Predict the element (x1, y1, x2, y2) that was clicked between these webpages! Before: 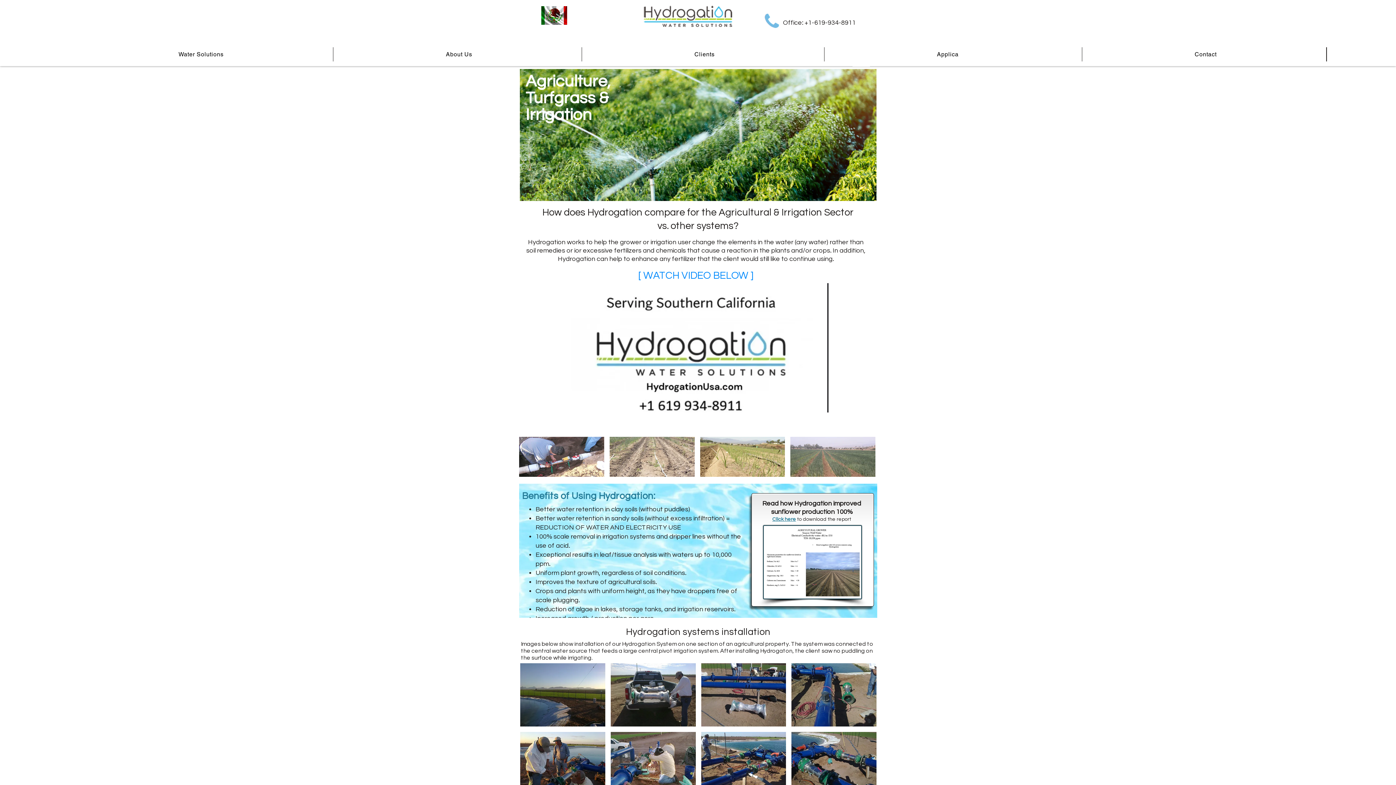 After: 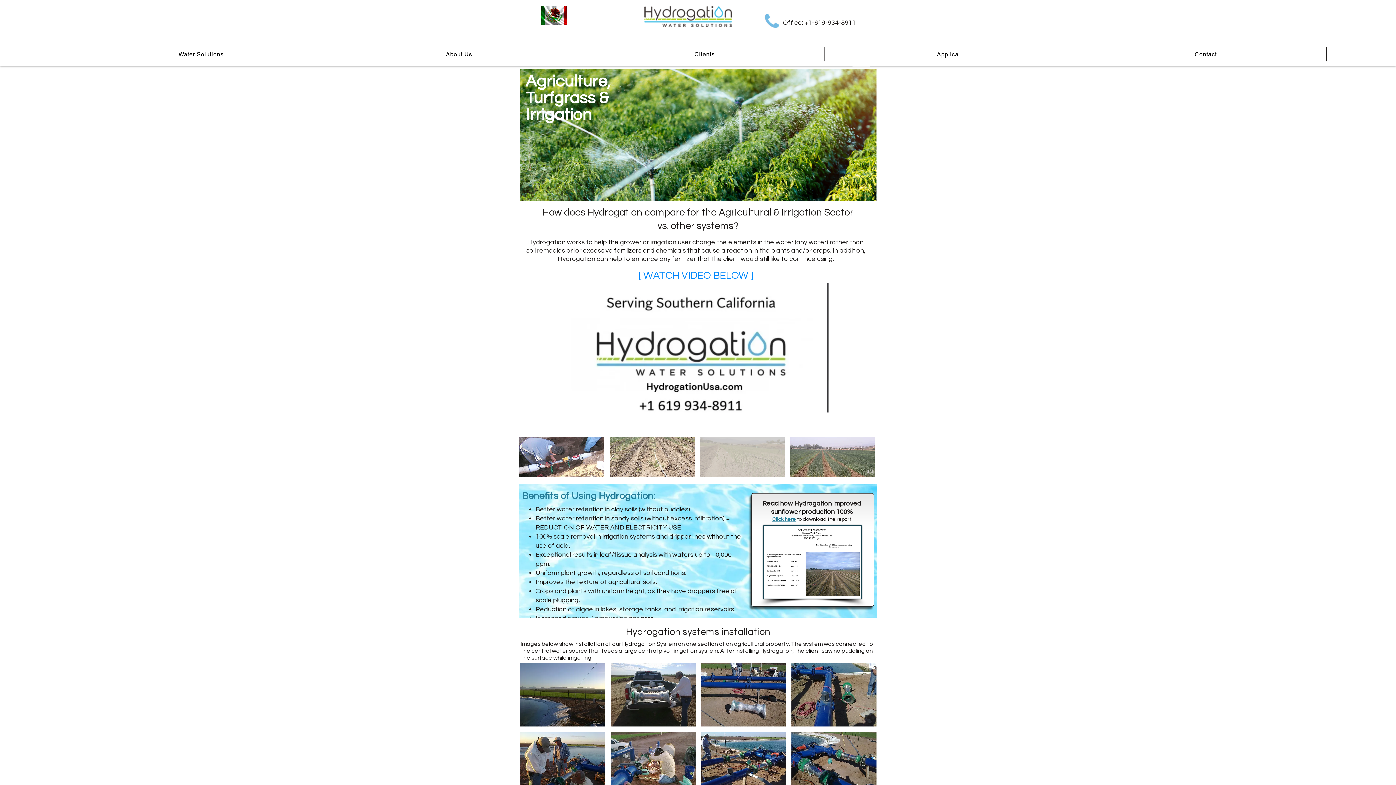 Action: bbox: (700, 437, 785, 477) label: agricola-03